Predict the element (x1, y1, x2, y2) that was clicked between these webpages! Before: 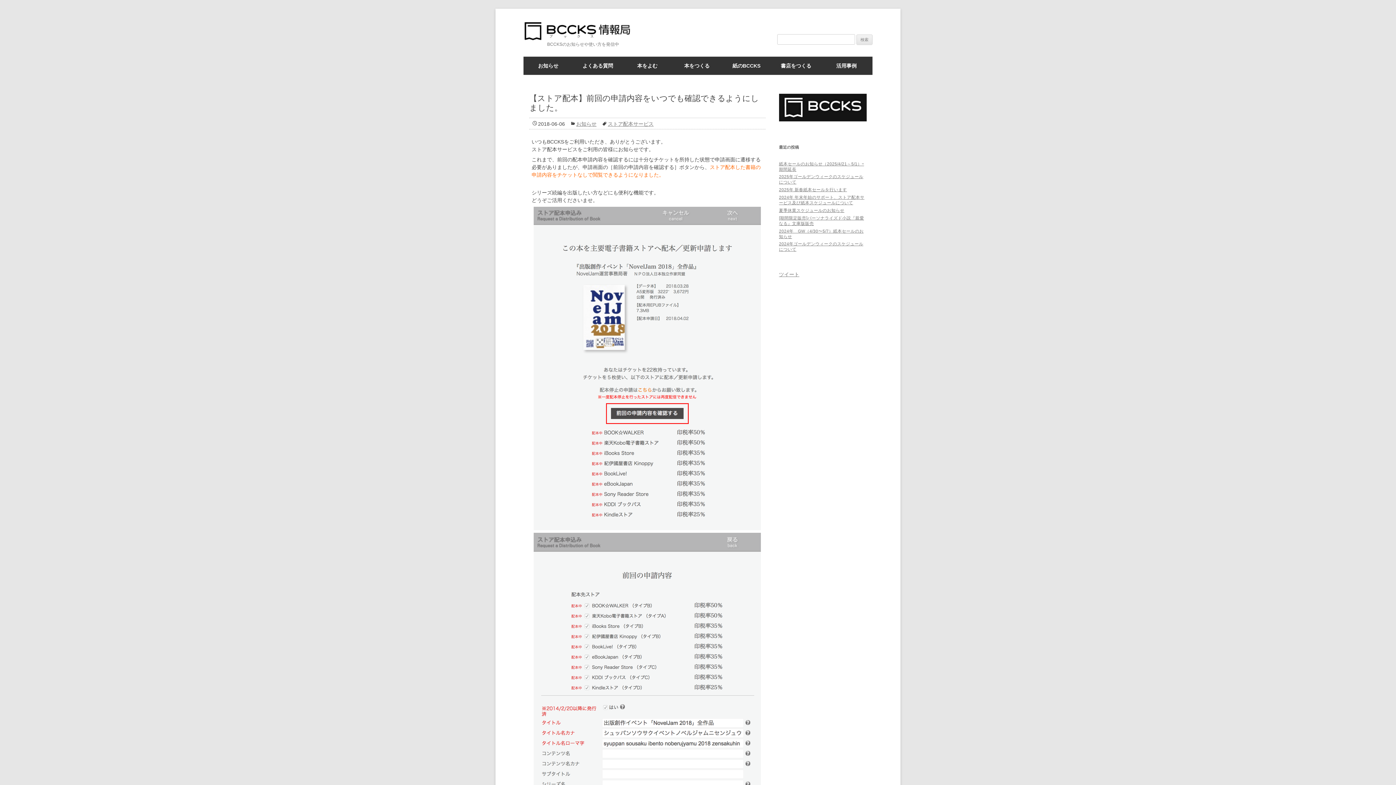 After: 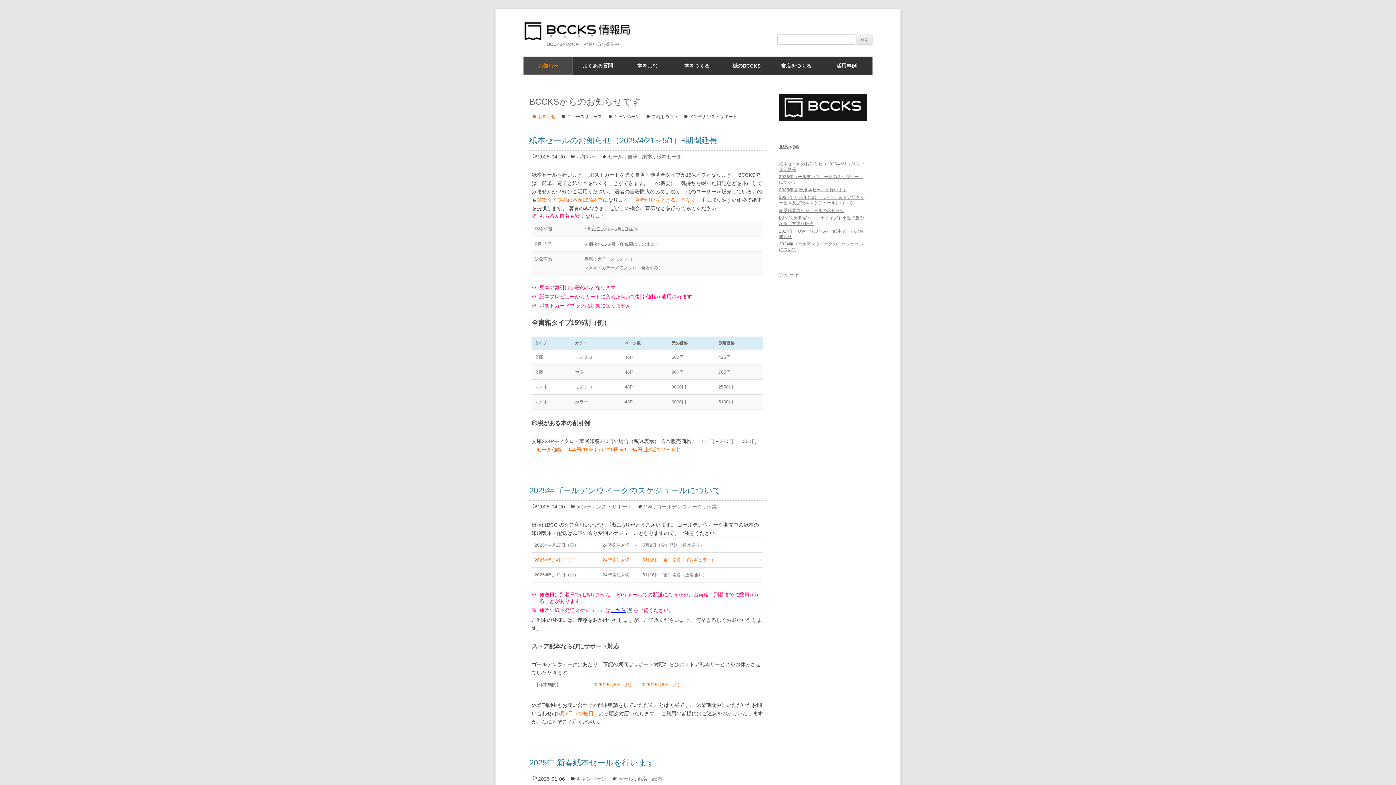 Action: bbox: (523, 56, 573, 74) label: お知らせ